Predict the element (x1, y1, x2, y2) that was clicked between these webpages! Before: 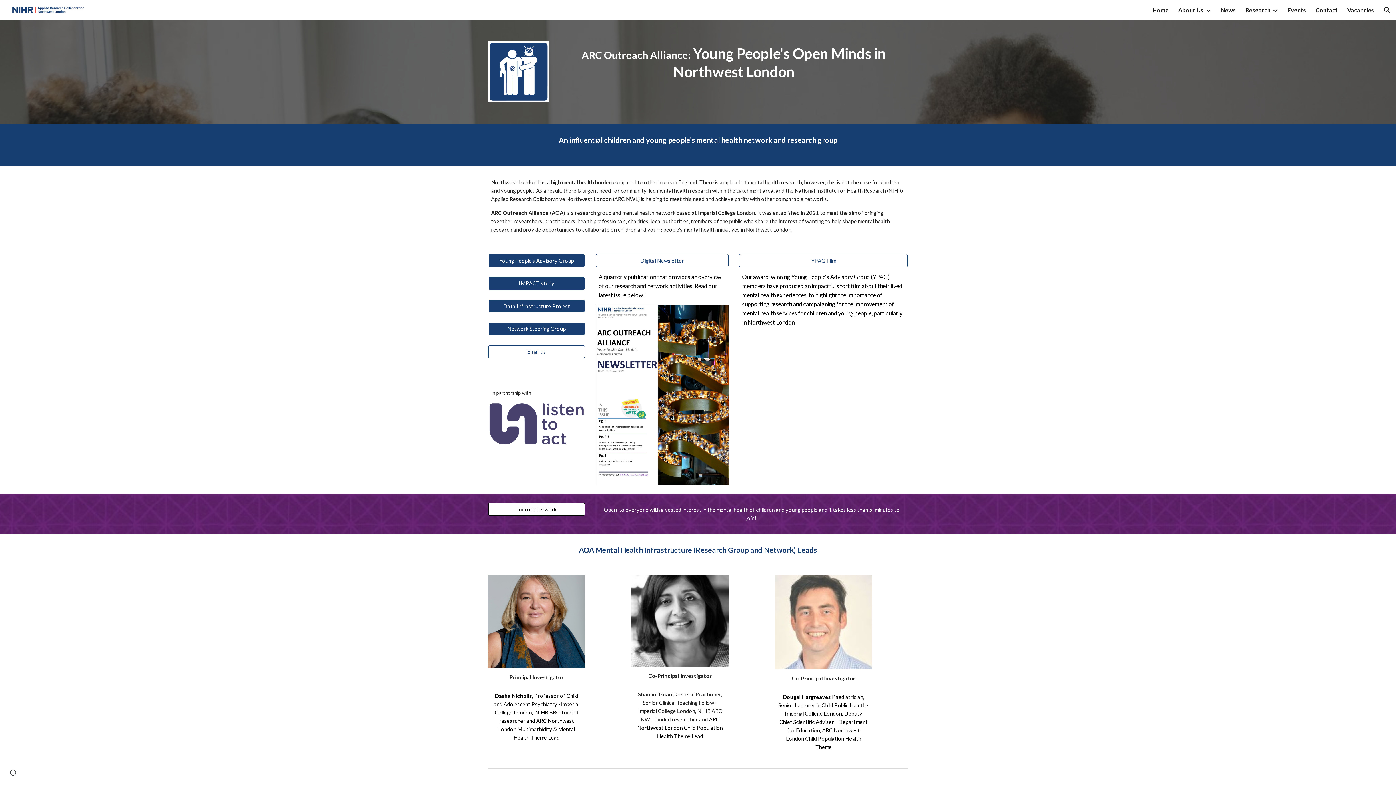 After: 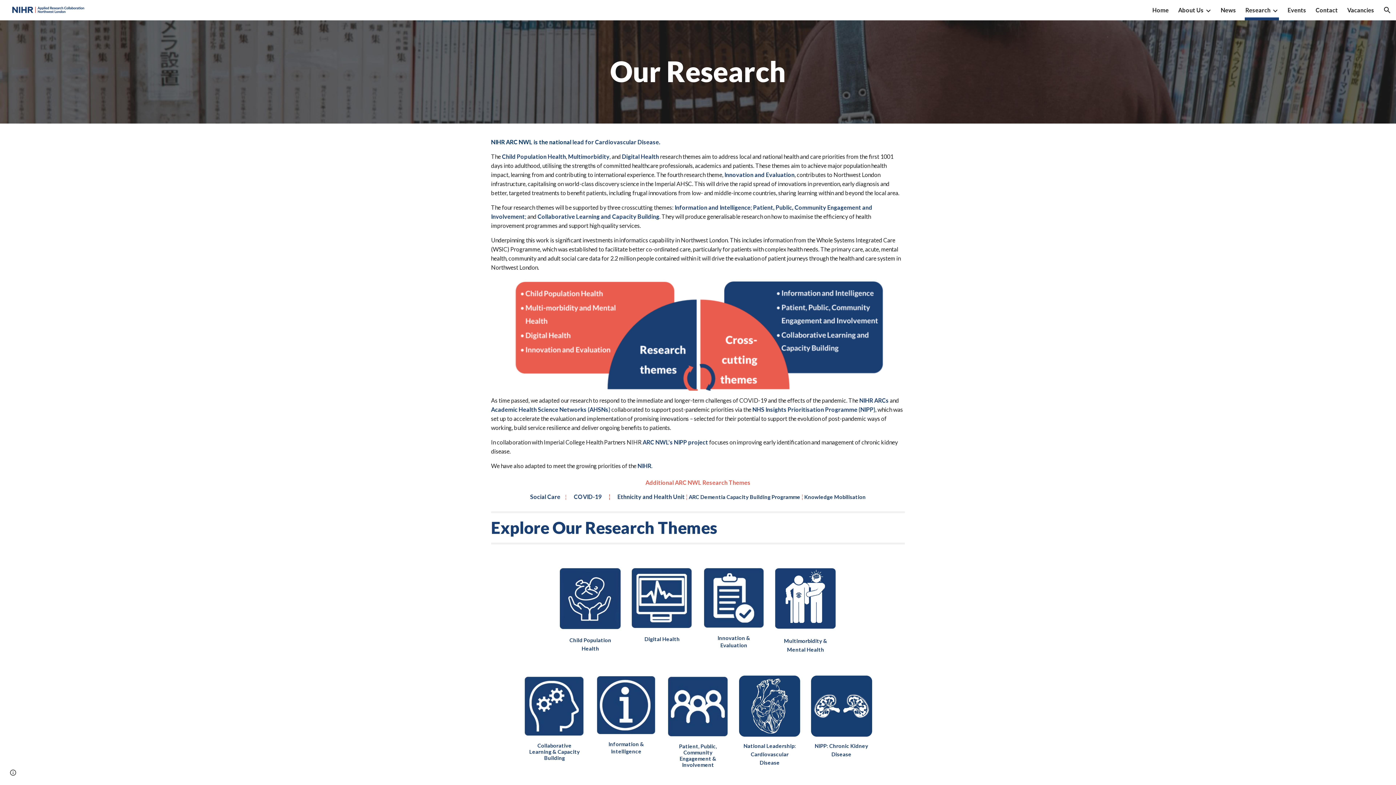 Action: label: Research bbox: (1245, 5, 1270, 15)